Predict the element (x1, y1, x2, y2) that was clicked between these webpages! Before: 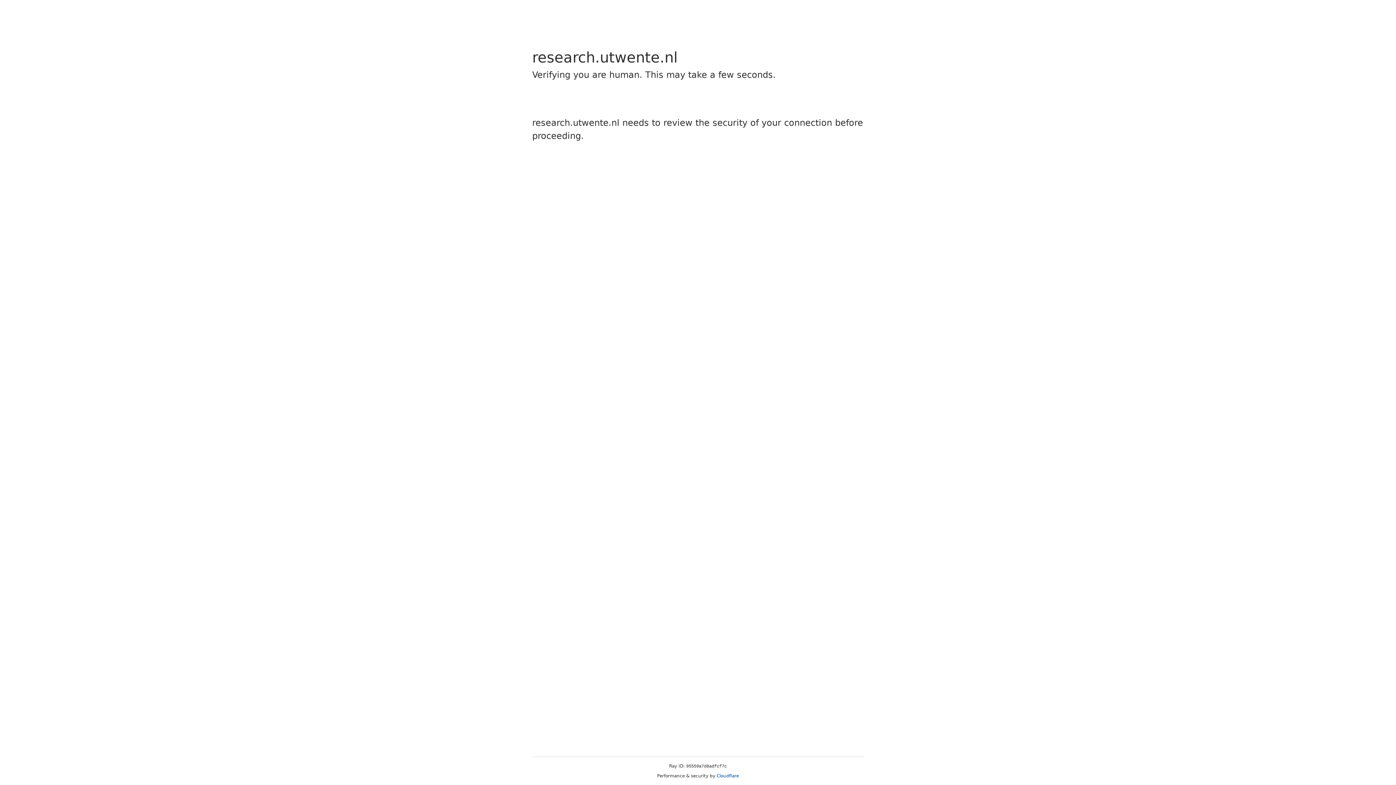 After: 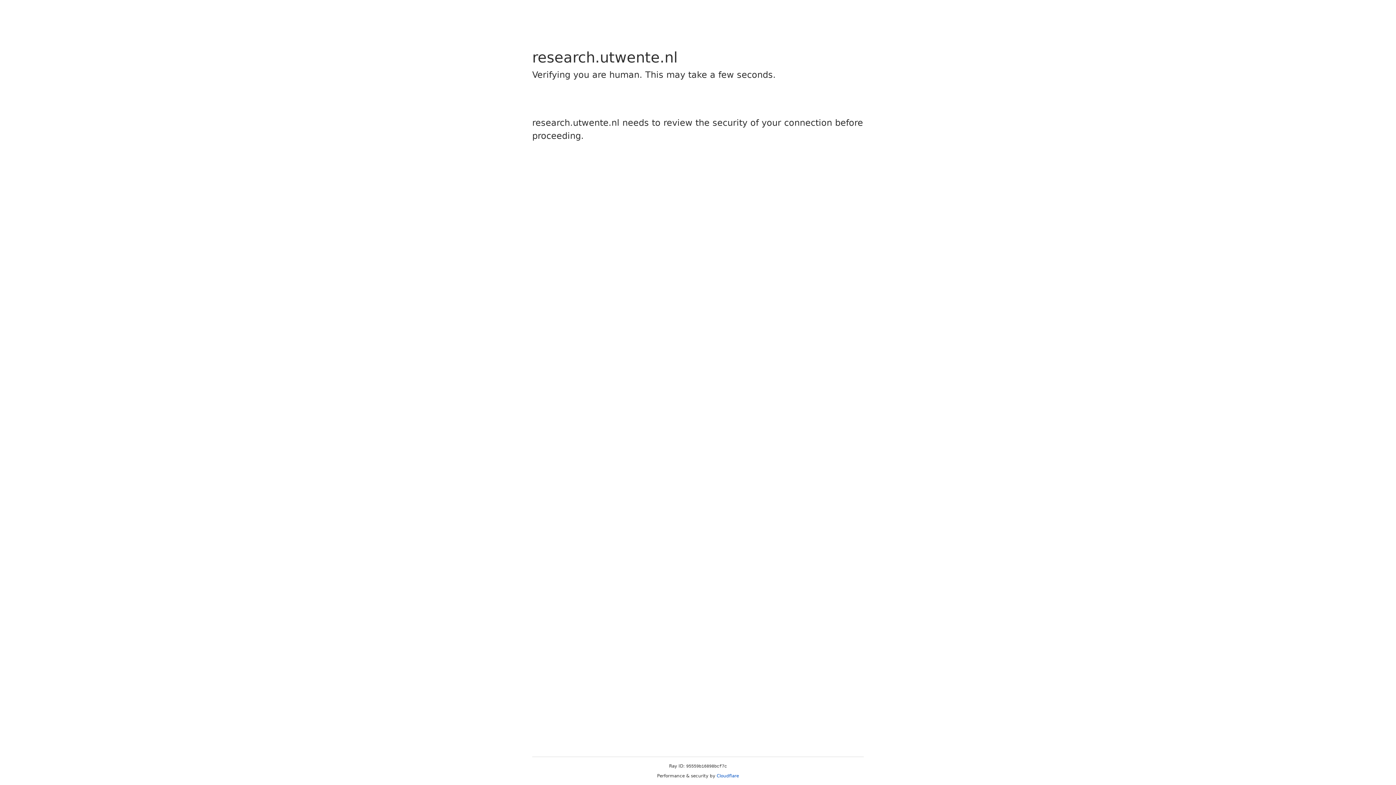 Action: label: Cloudflare bbox: (716, 773, 739, 778)